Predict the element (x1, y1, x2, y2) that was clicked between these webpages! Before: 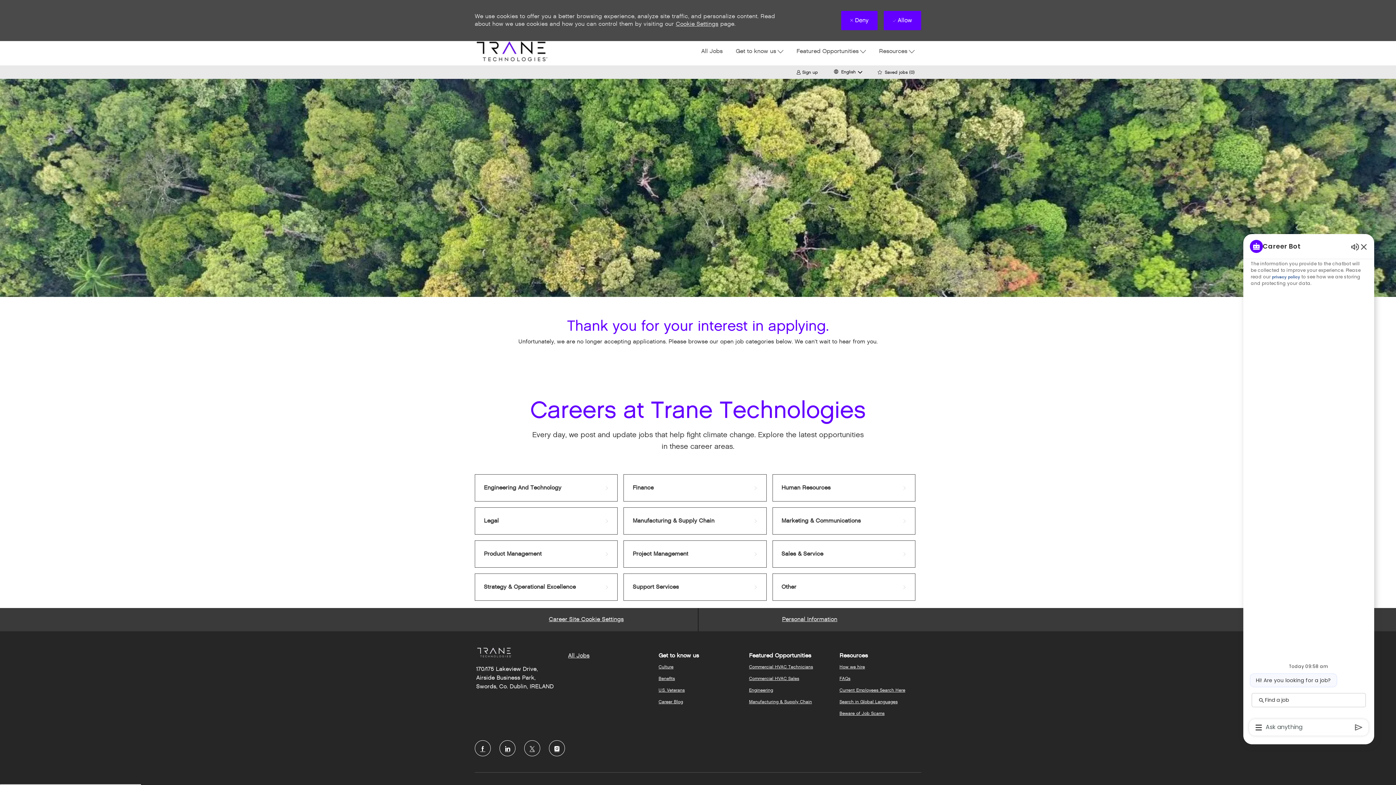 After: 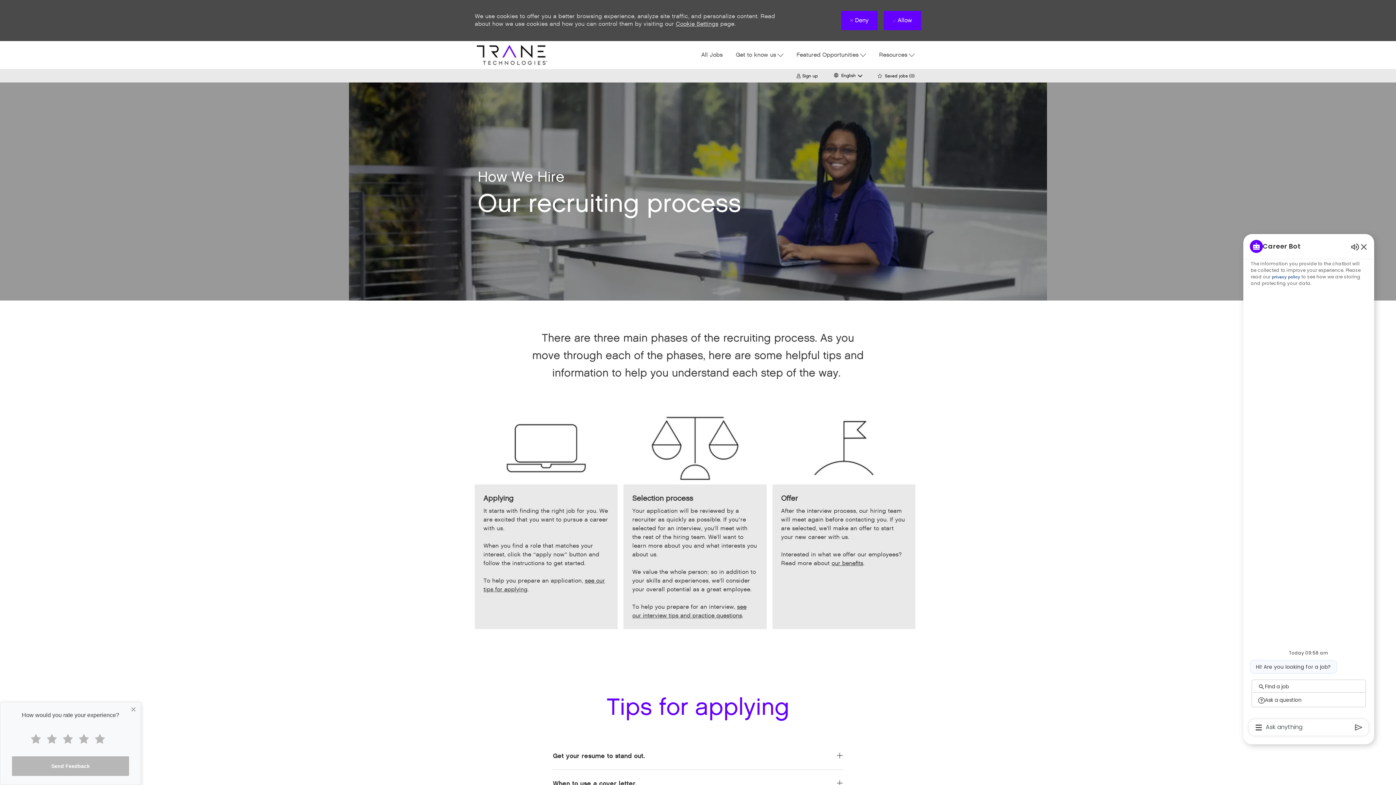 Action: bbox: (839, 664, 865, 670) label: How we hire